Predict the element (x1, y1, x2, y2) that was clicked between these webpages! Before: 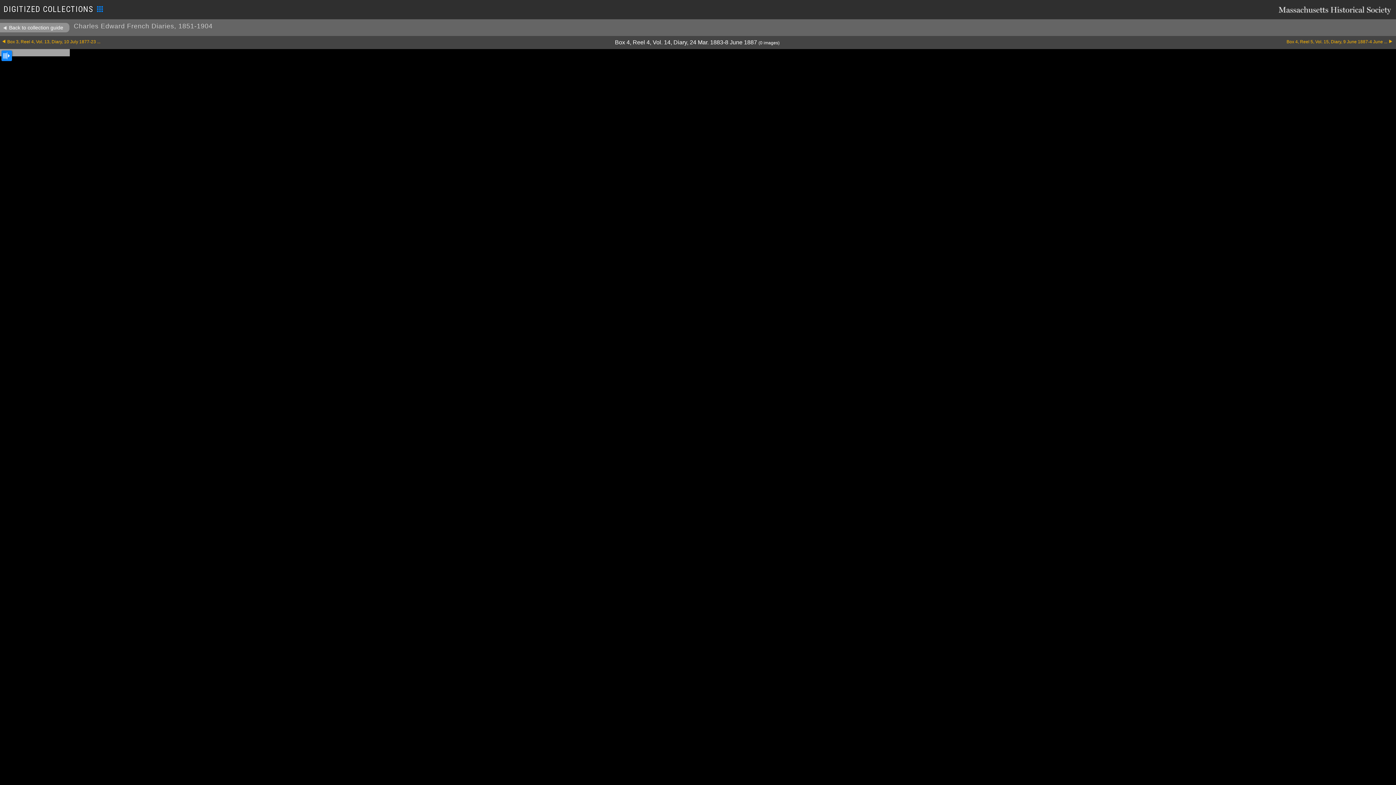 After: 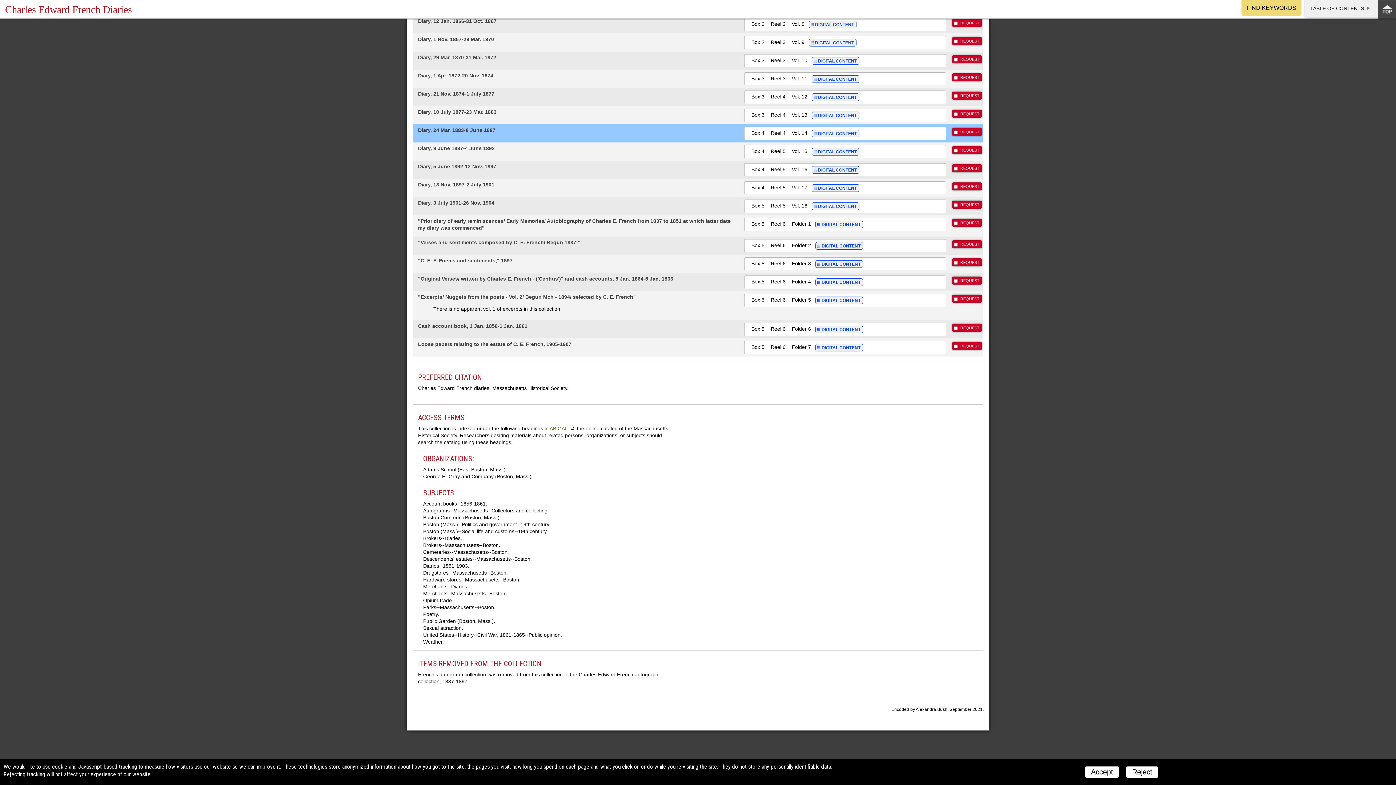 Action: label: Back to collection guide bbox: (0, 22, 69, 32)